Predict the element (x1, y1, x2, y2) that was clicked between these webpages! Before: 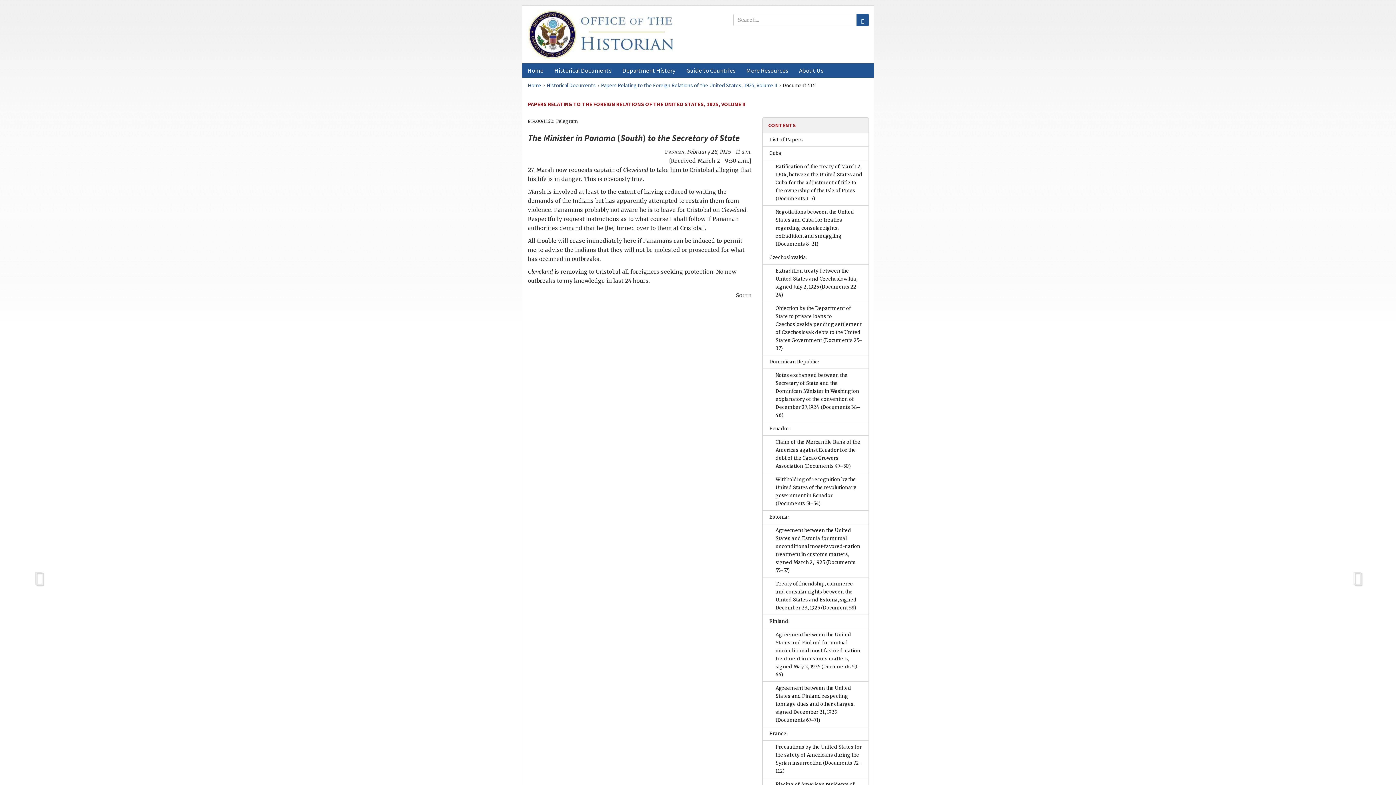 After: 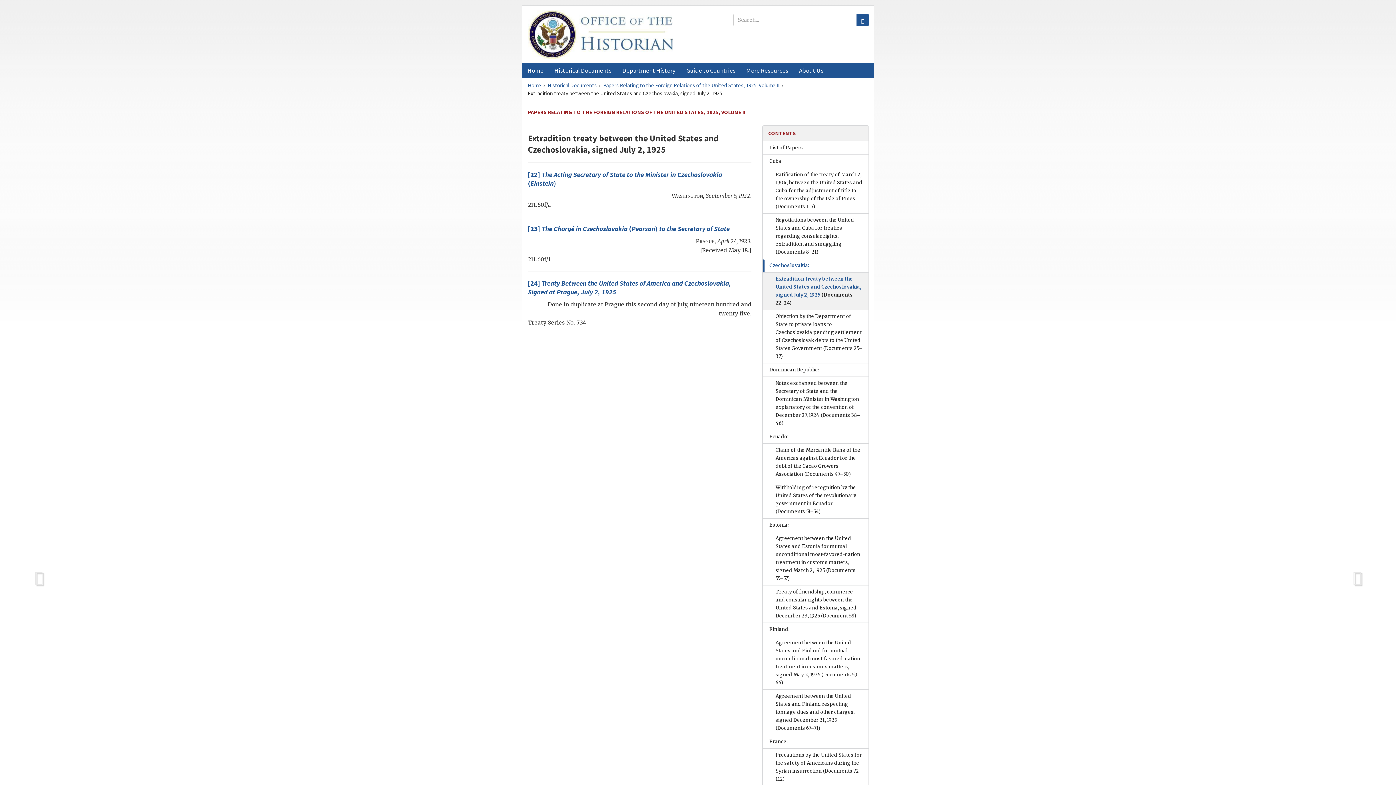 Action: label: Extradition treaty between the United States and Czechoslovakia, signed July 2, 1925 (Documents 22–24) bbox: (763, 264, 868, 301)